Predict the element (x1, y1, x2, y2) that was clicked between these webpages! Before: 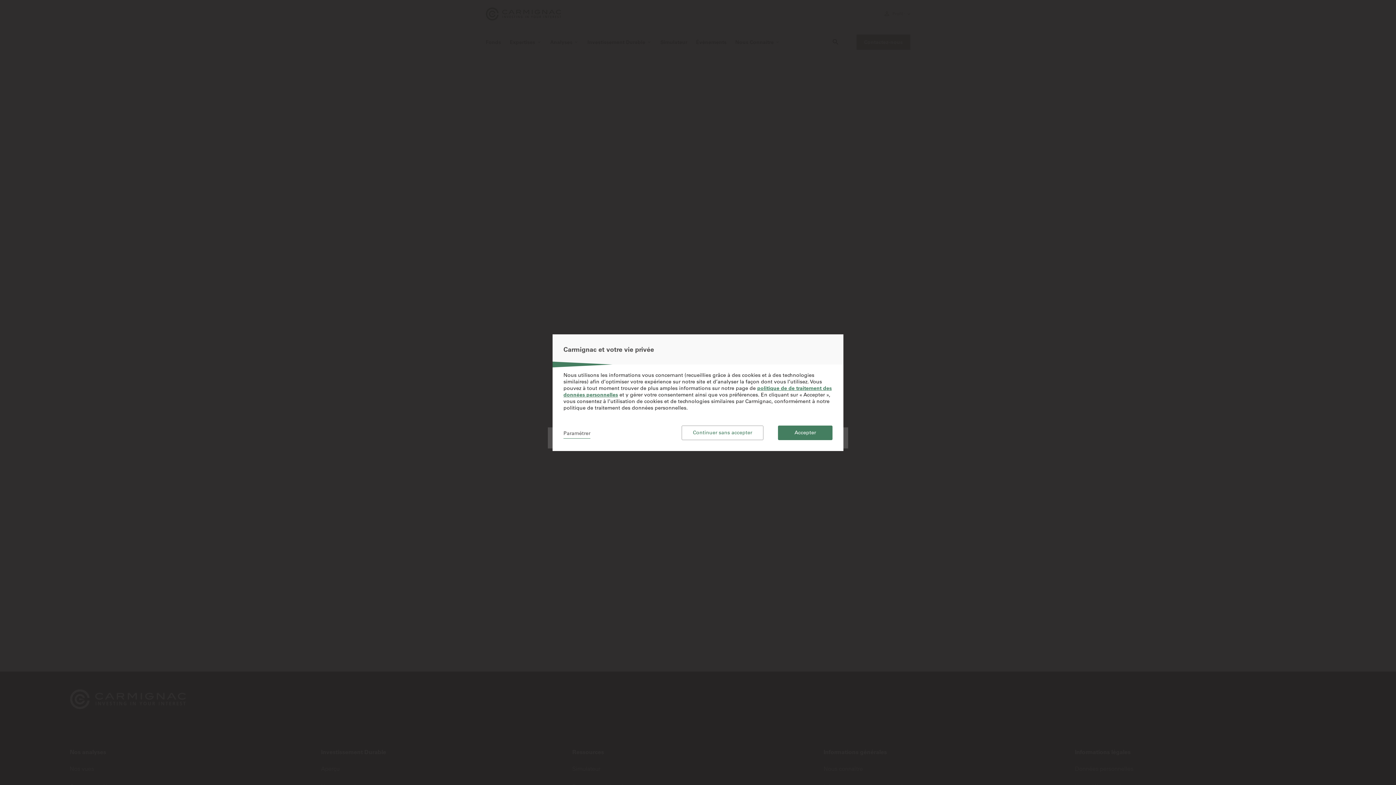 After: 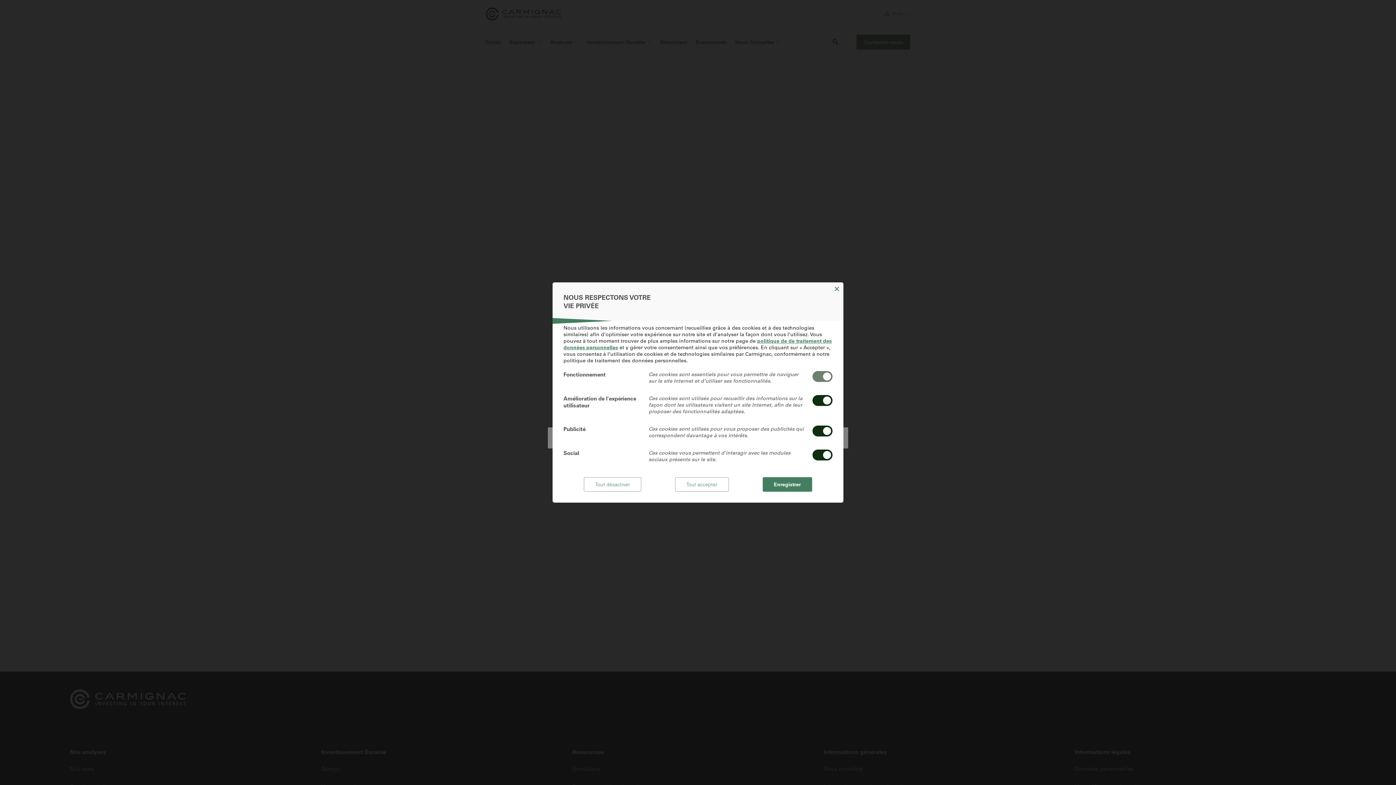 Action: bbox: (563, 429, 590, 436) label: Paramétrer